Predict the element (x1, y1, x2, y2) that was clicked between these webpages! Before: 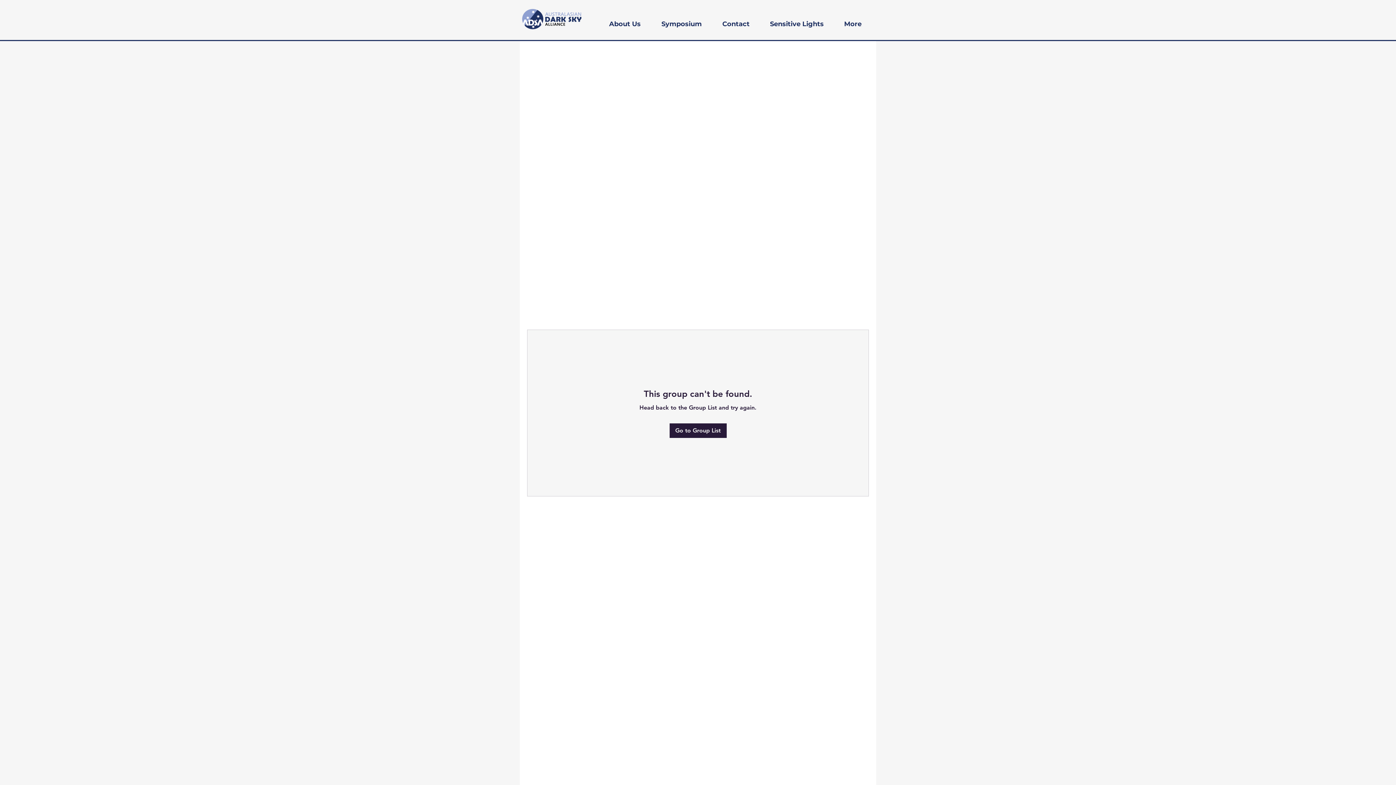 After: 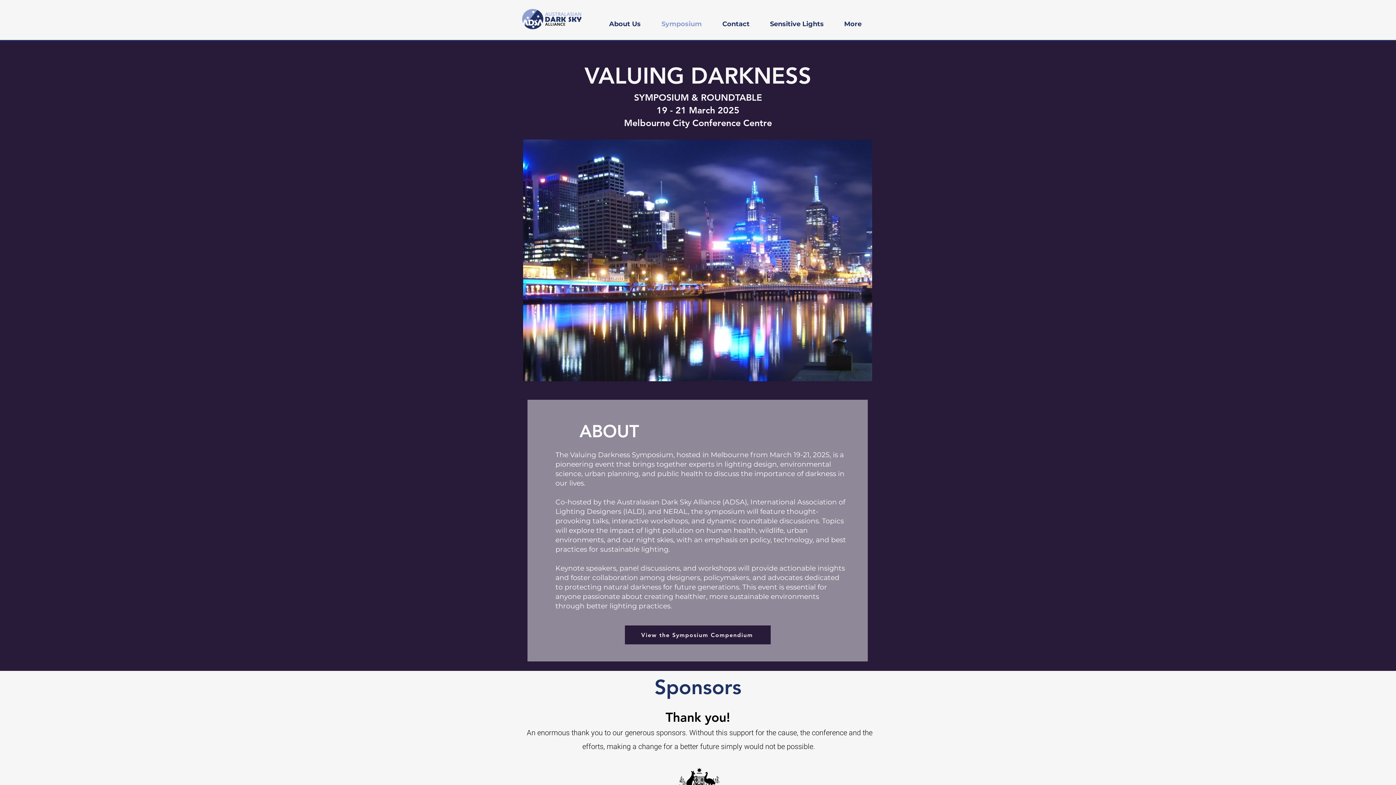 Action: label: Symposium bbox: (651, 13, 712, 35)